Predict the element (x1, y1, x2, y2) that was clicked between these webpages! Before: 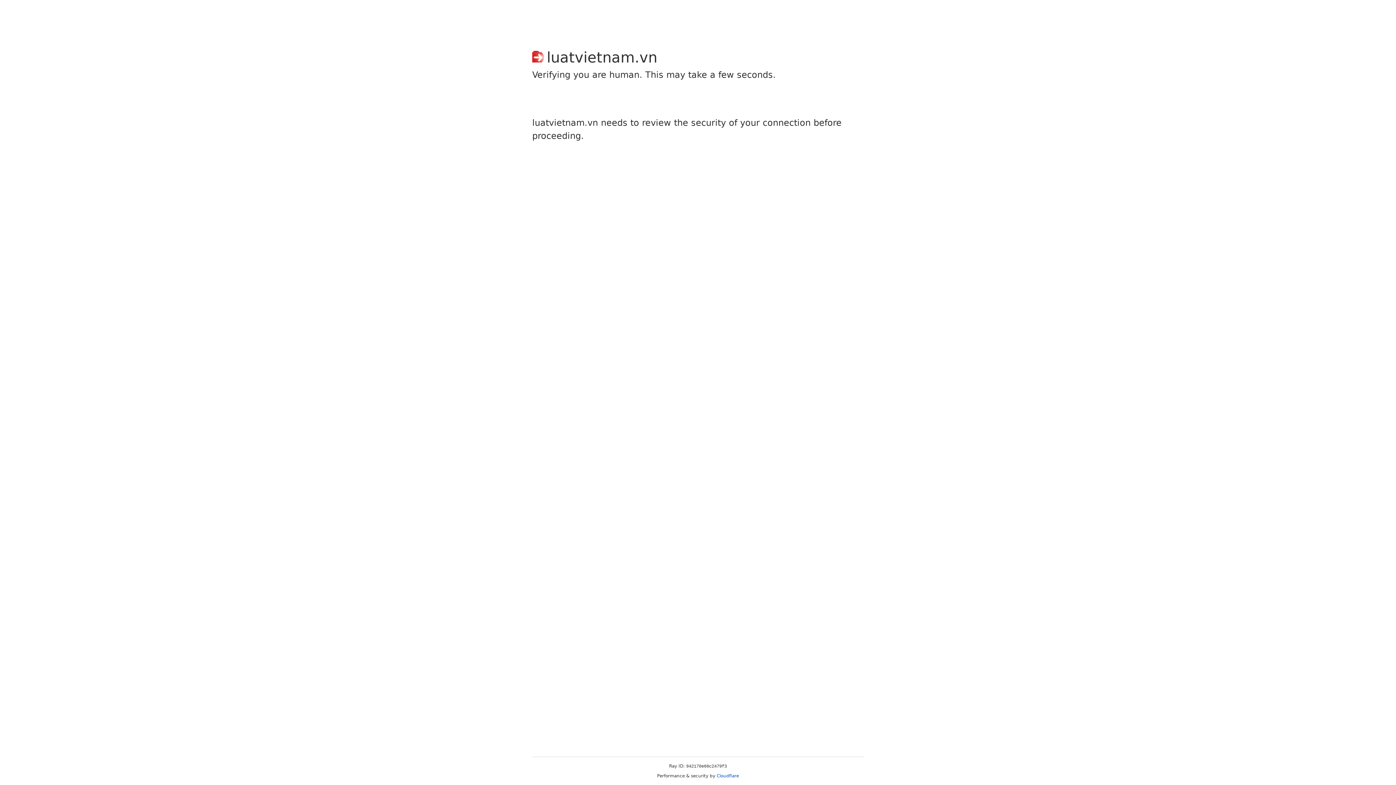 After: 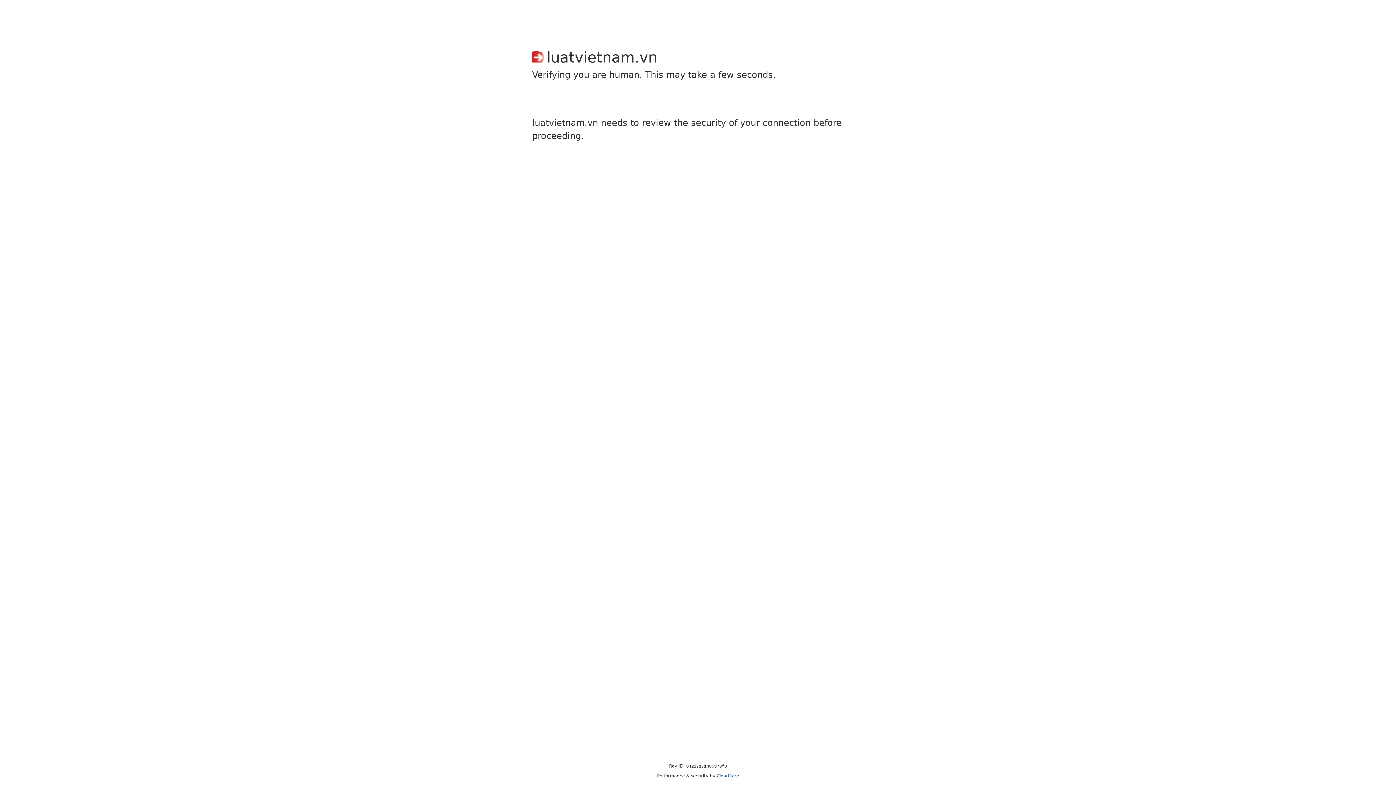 Action: bbox: (716, 773, 739, 778) label: Cloudflare